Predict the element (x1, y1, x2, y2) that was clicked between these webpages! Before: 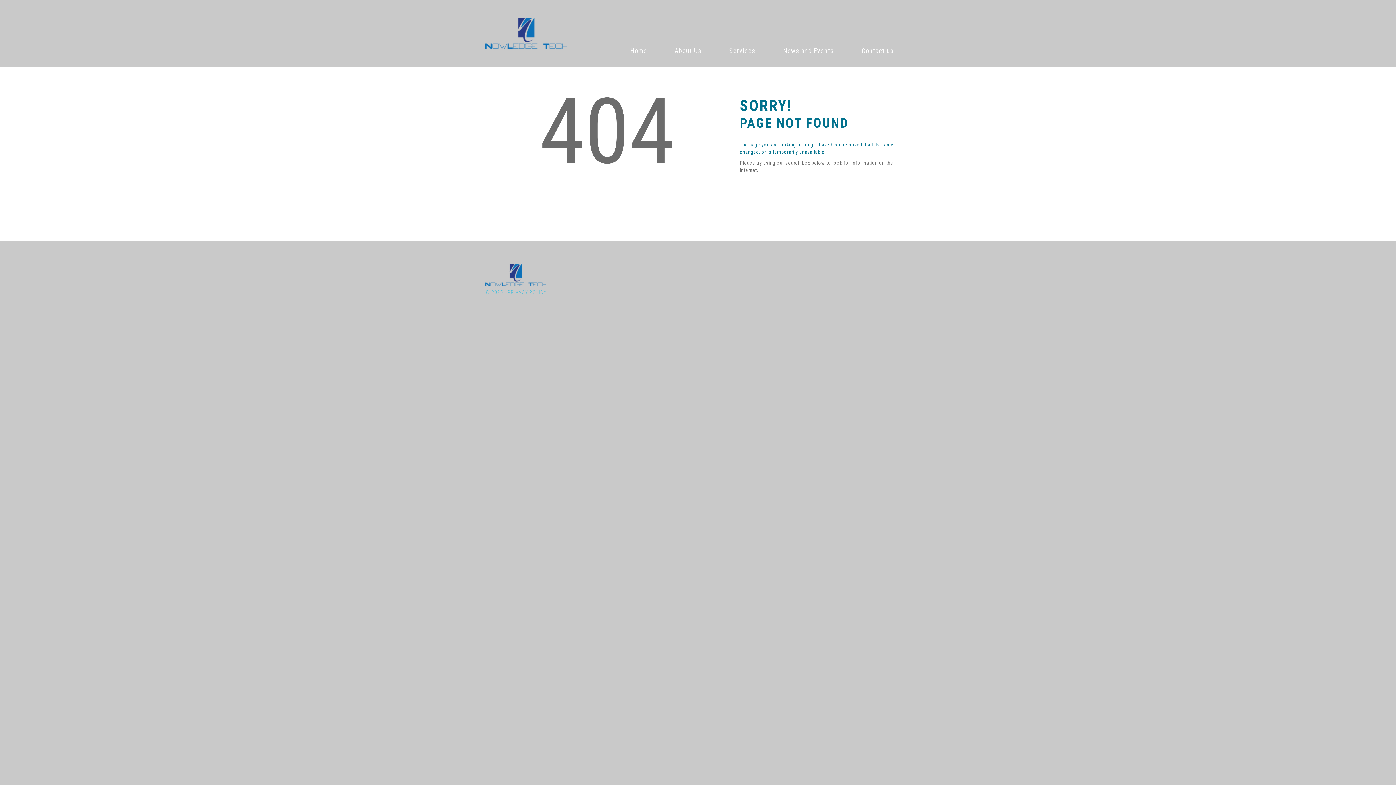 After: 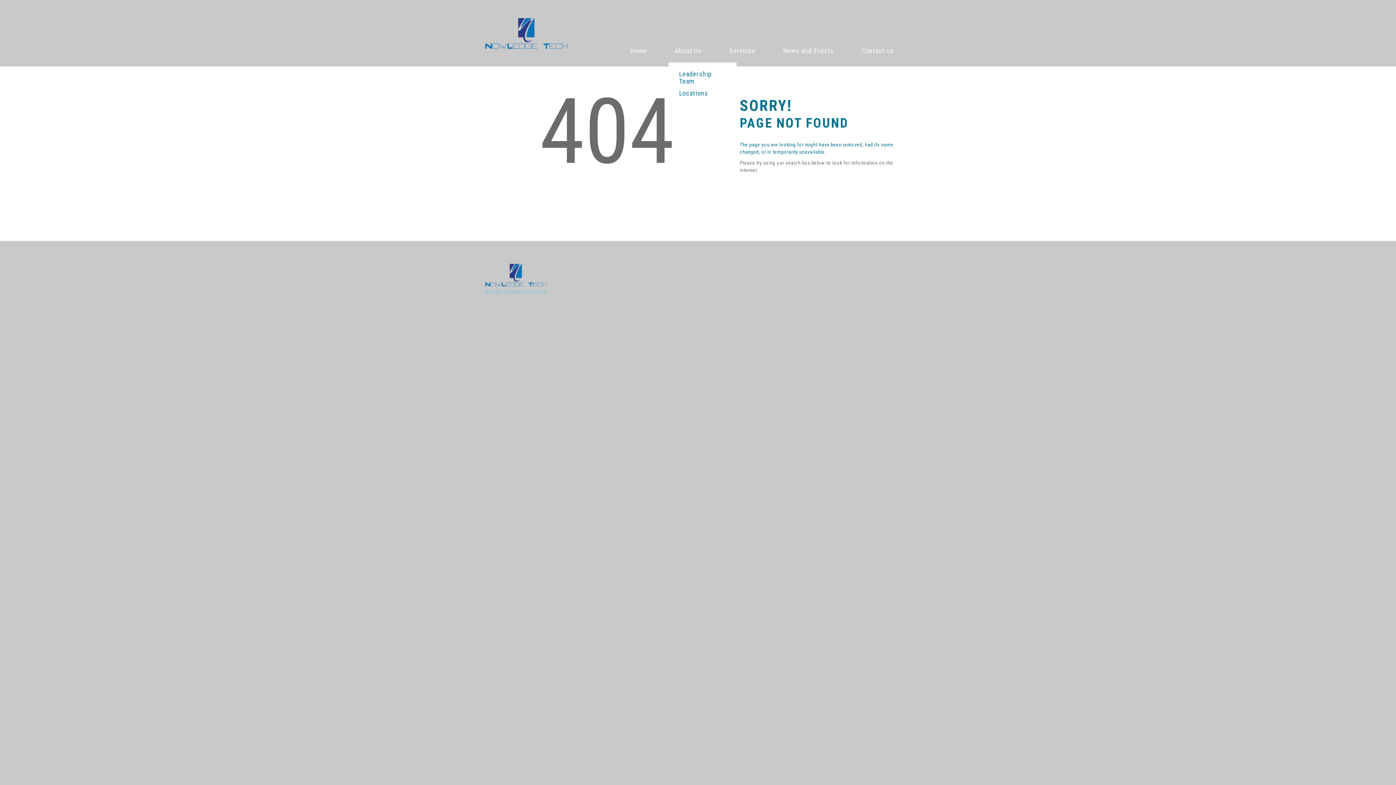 Action: label: About Us bbox: (668, 47, 708, 54)